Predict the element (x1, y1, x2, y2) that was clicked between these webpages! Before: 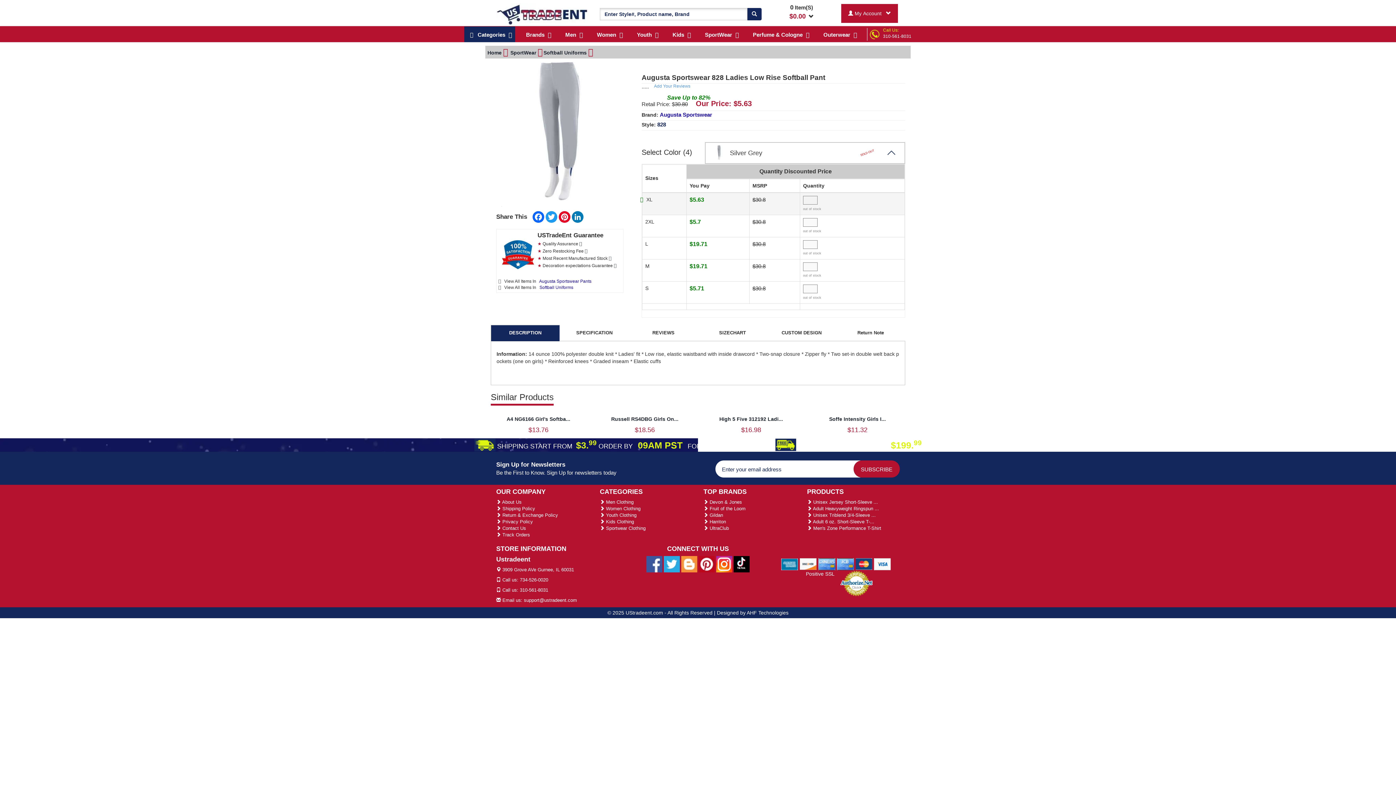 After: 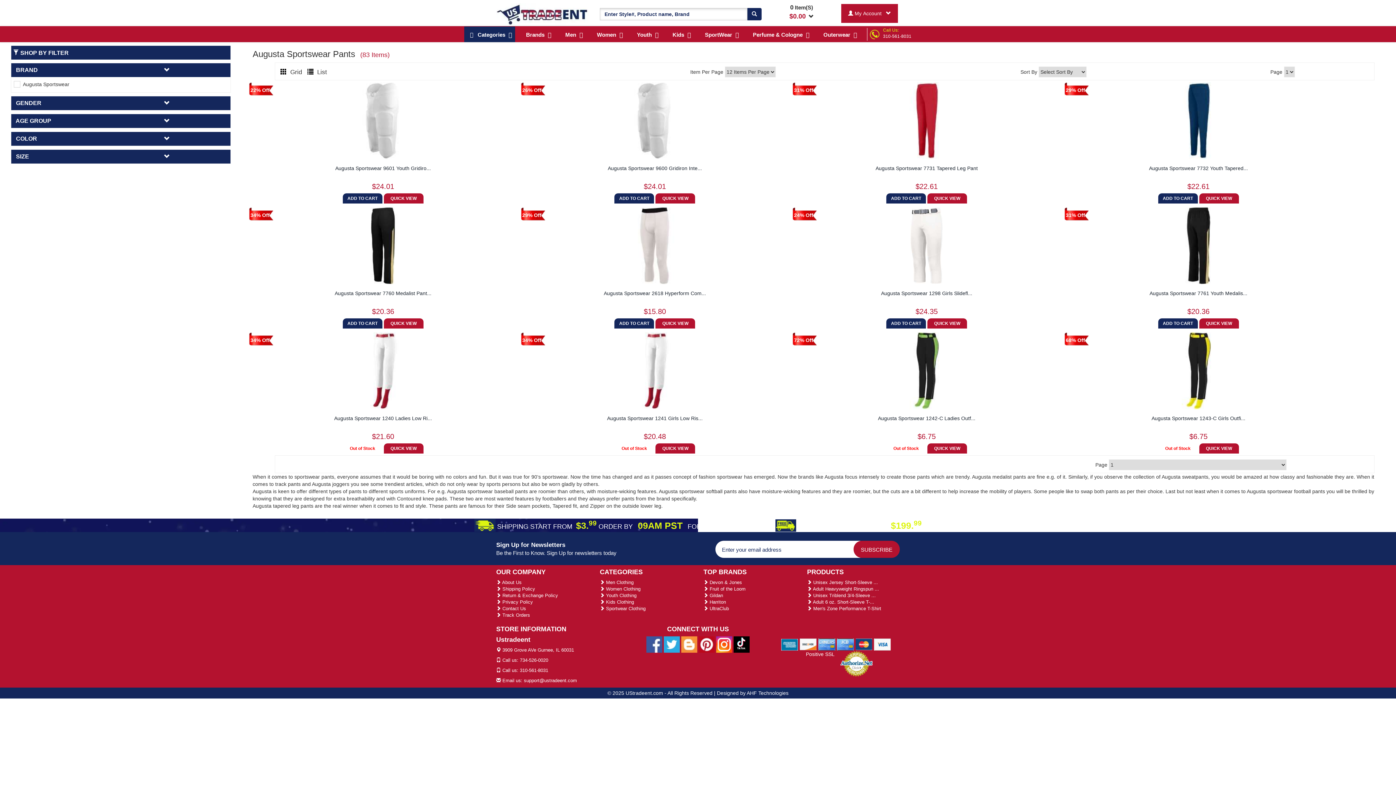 Action: bbox: (539, 279, 591, 284) label: Augusta Sportswear Pants